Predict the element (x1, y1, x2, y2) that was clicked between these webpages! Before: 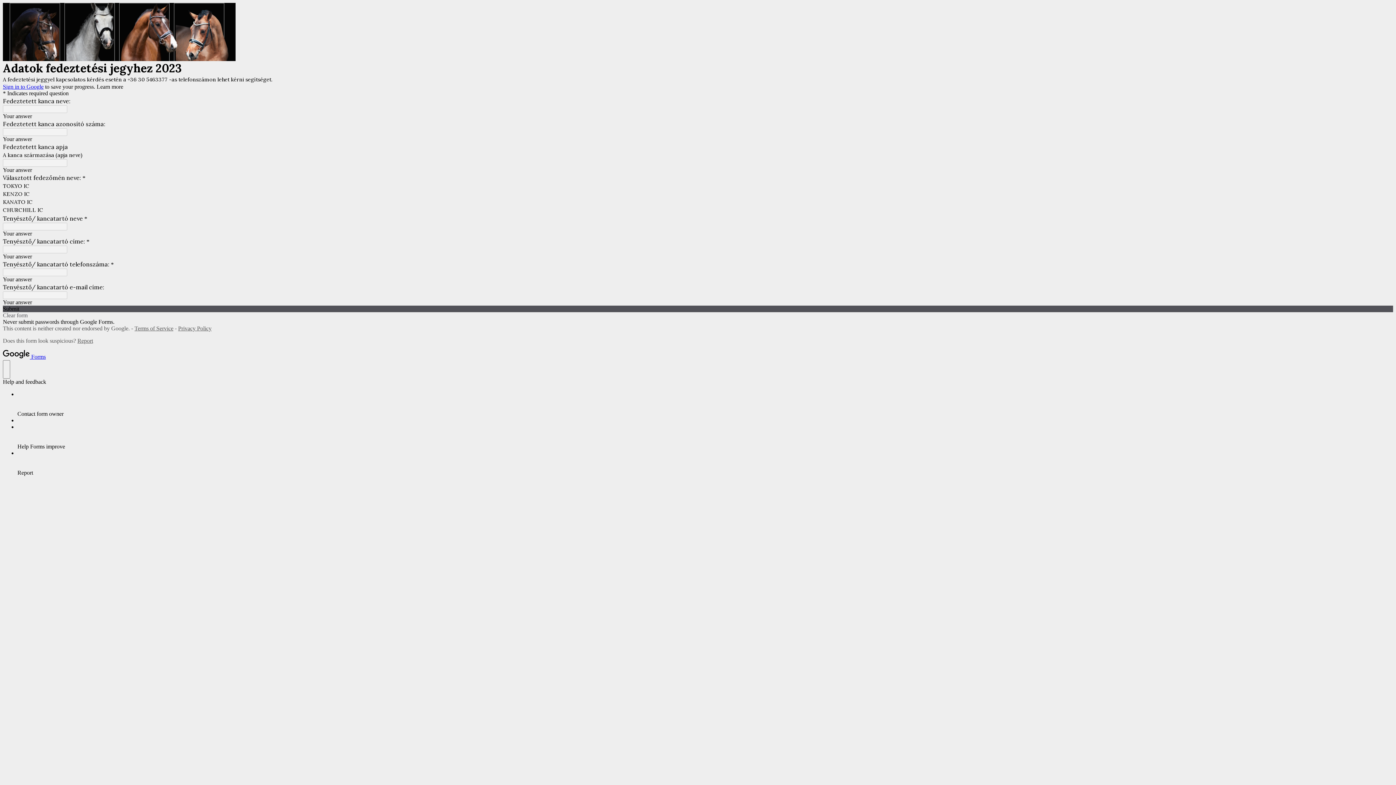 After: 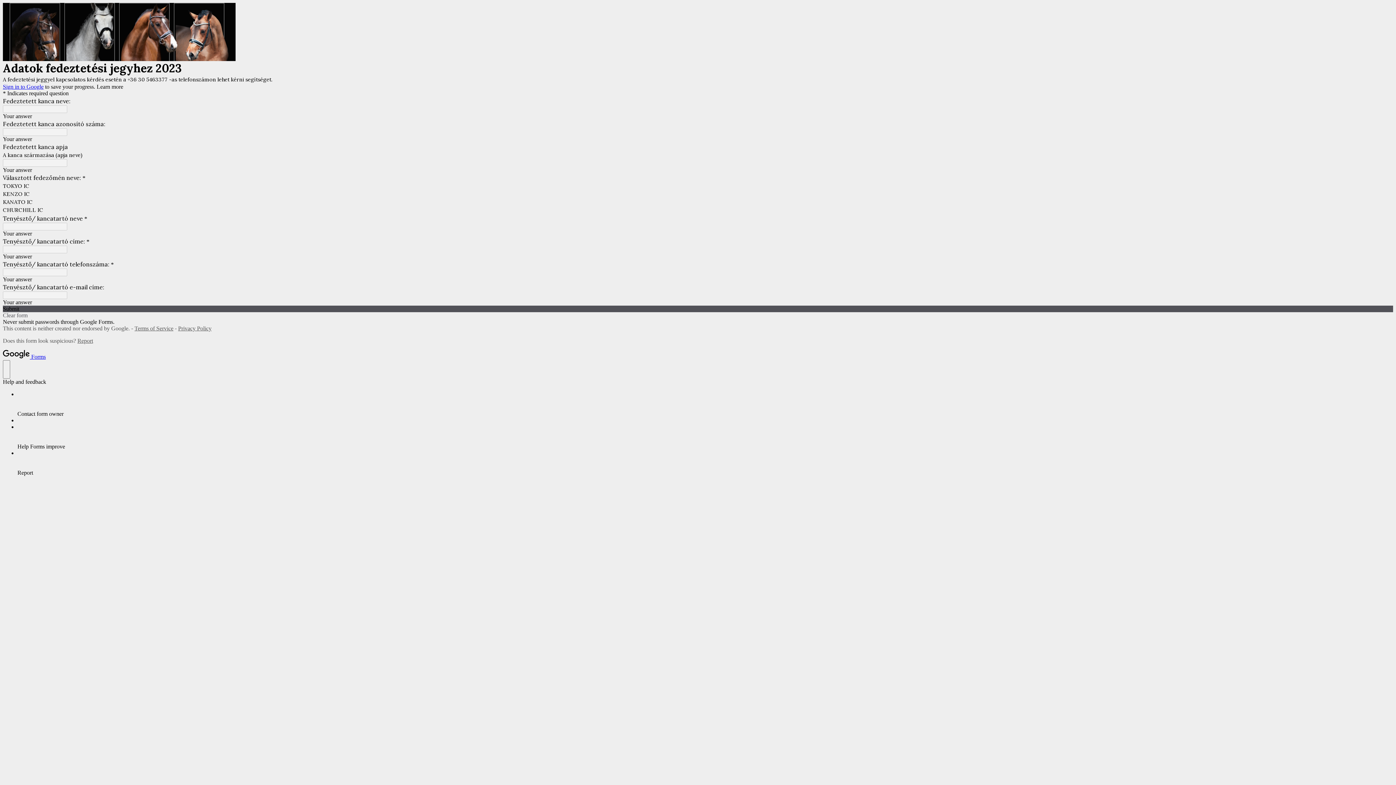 Action: bbox: (178, 325, 211, 331) label: Privacy Policy